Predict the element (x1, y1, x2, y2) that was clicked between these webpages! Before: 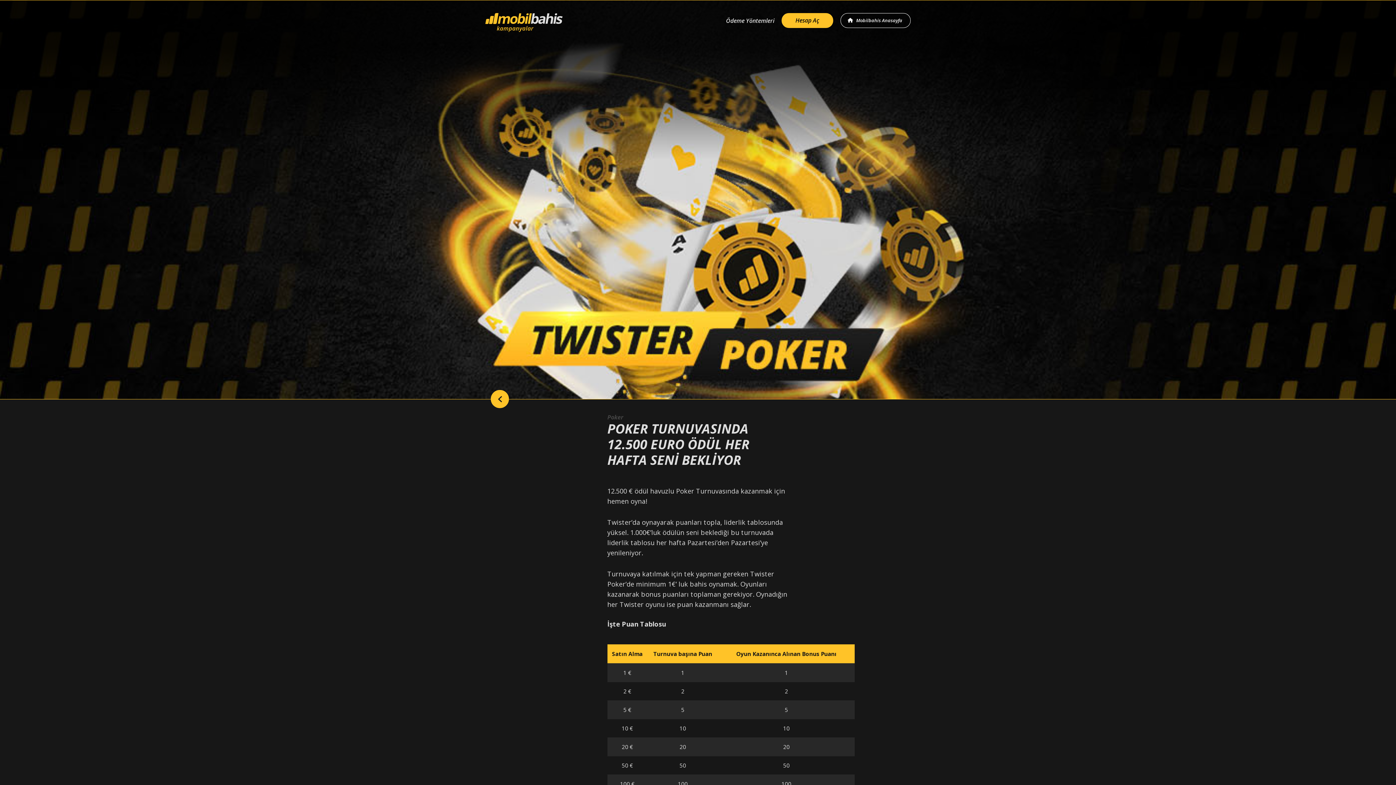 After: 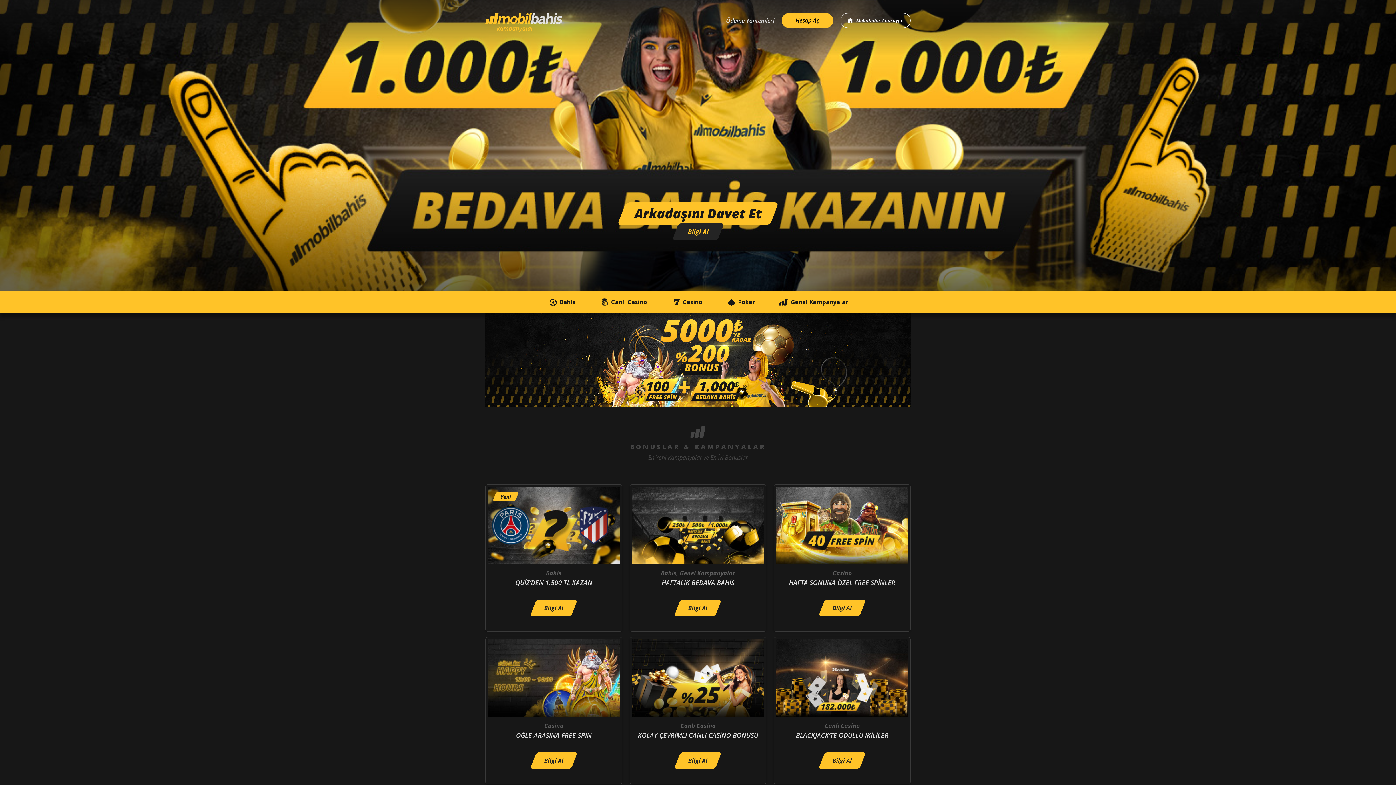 Action: bbox: (485, 8, 562, 33)